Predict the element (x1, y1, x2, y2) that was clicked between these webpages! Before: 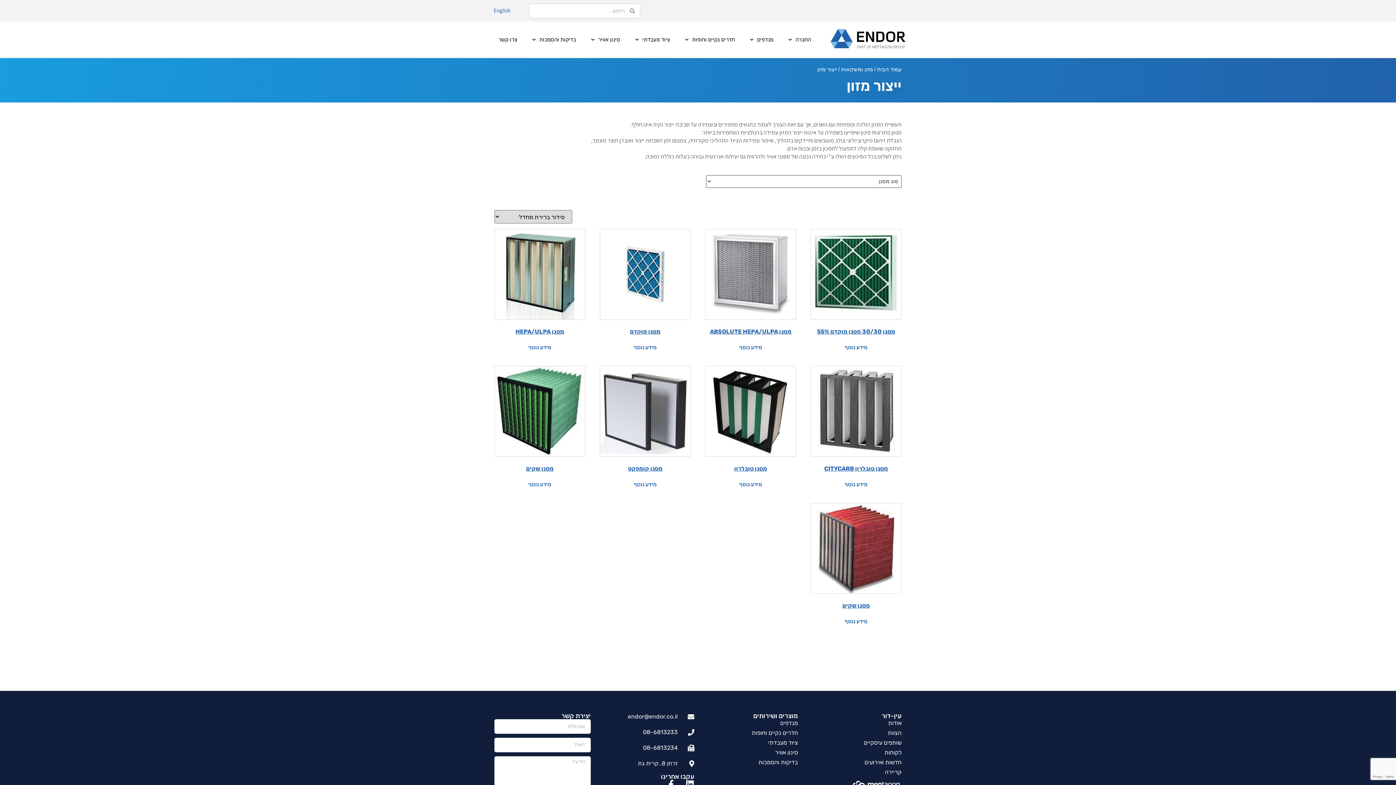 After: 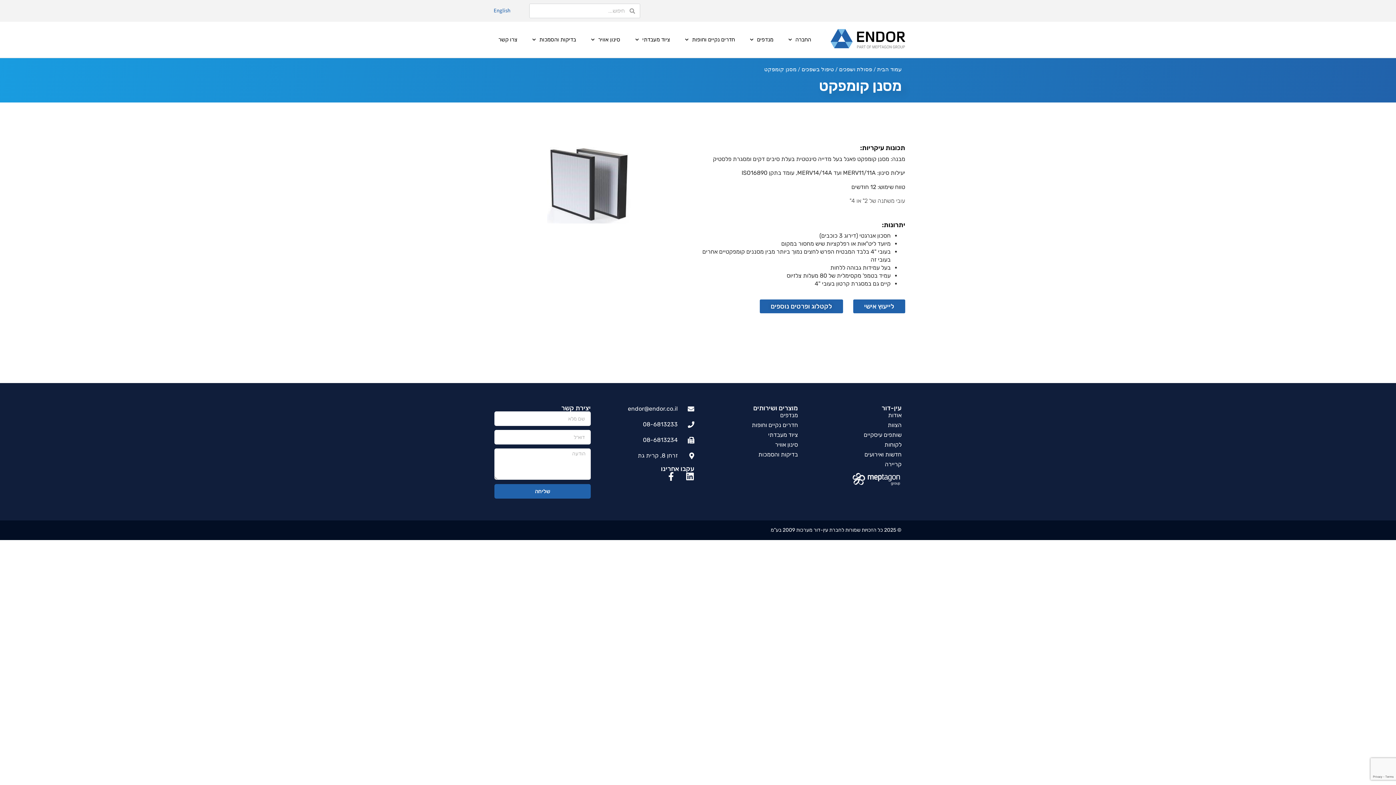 Action: bbox: (634, 480, 656, 488) label: מידע נוסף על "מסנן קומפקט"